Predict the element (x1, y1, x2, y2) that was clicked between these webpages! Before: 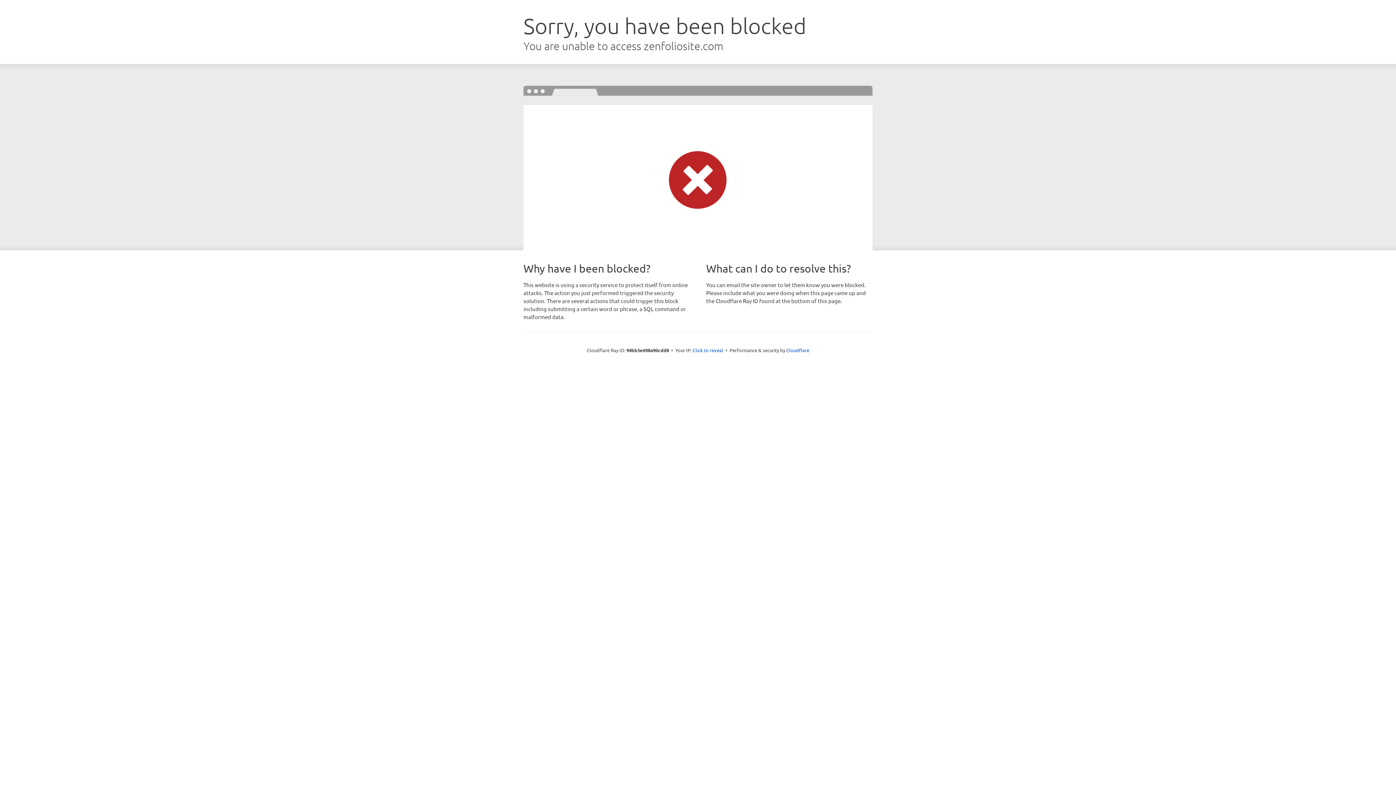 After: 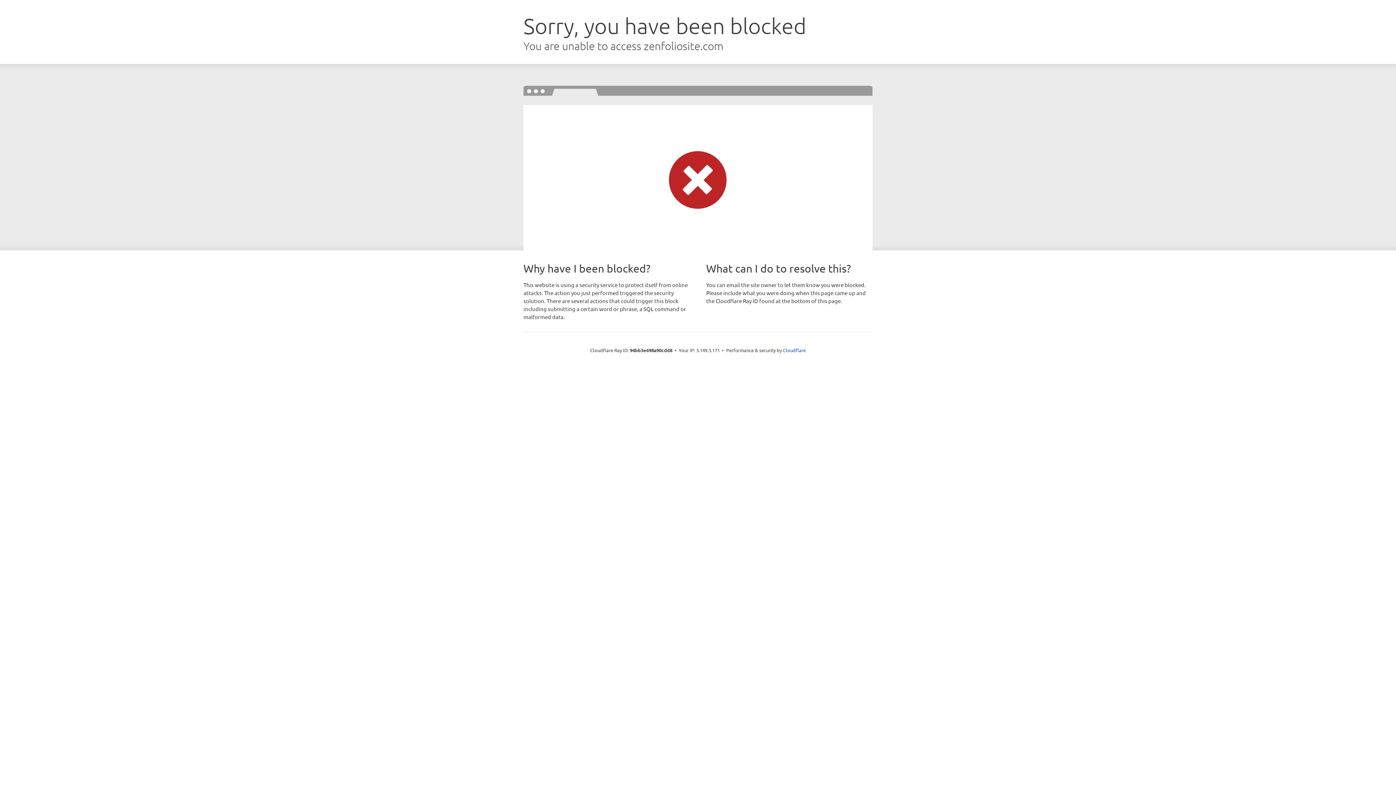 Action: label: Click to reveal bbox: (692, 346, 723, 353)